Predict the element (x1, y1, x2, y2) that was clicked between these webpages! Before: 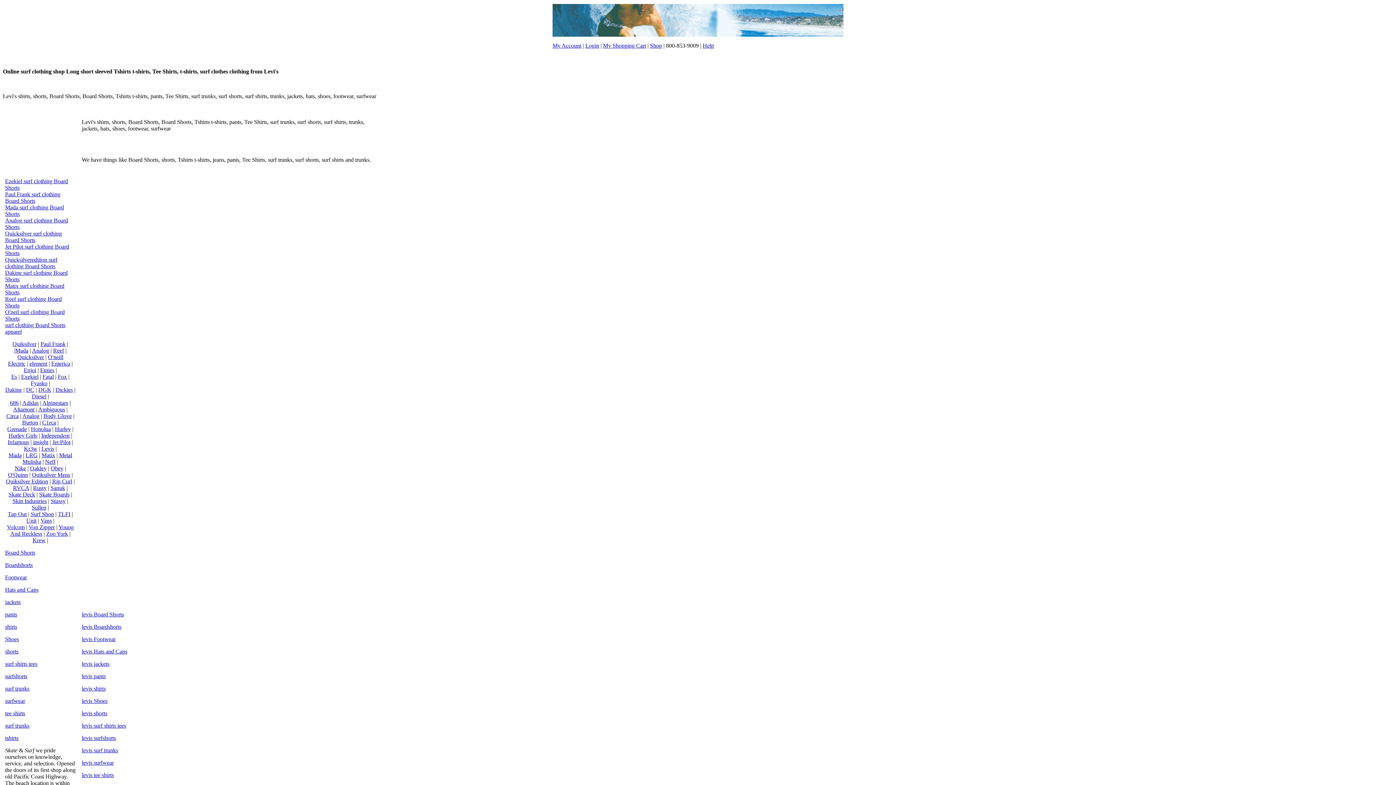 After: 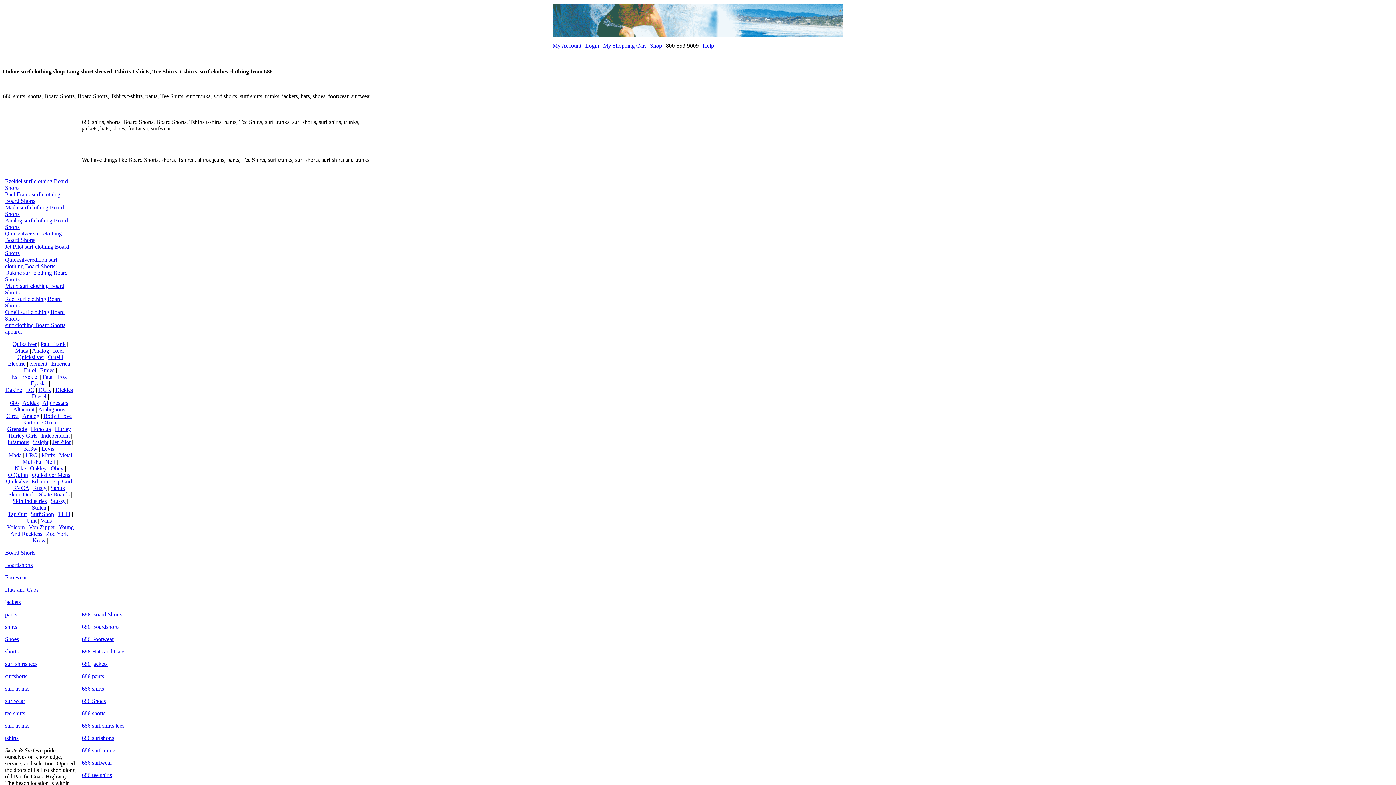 Action: bbox: (10, 400, 18, 406) label: 686